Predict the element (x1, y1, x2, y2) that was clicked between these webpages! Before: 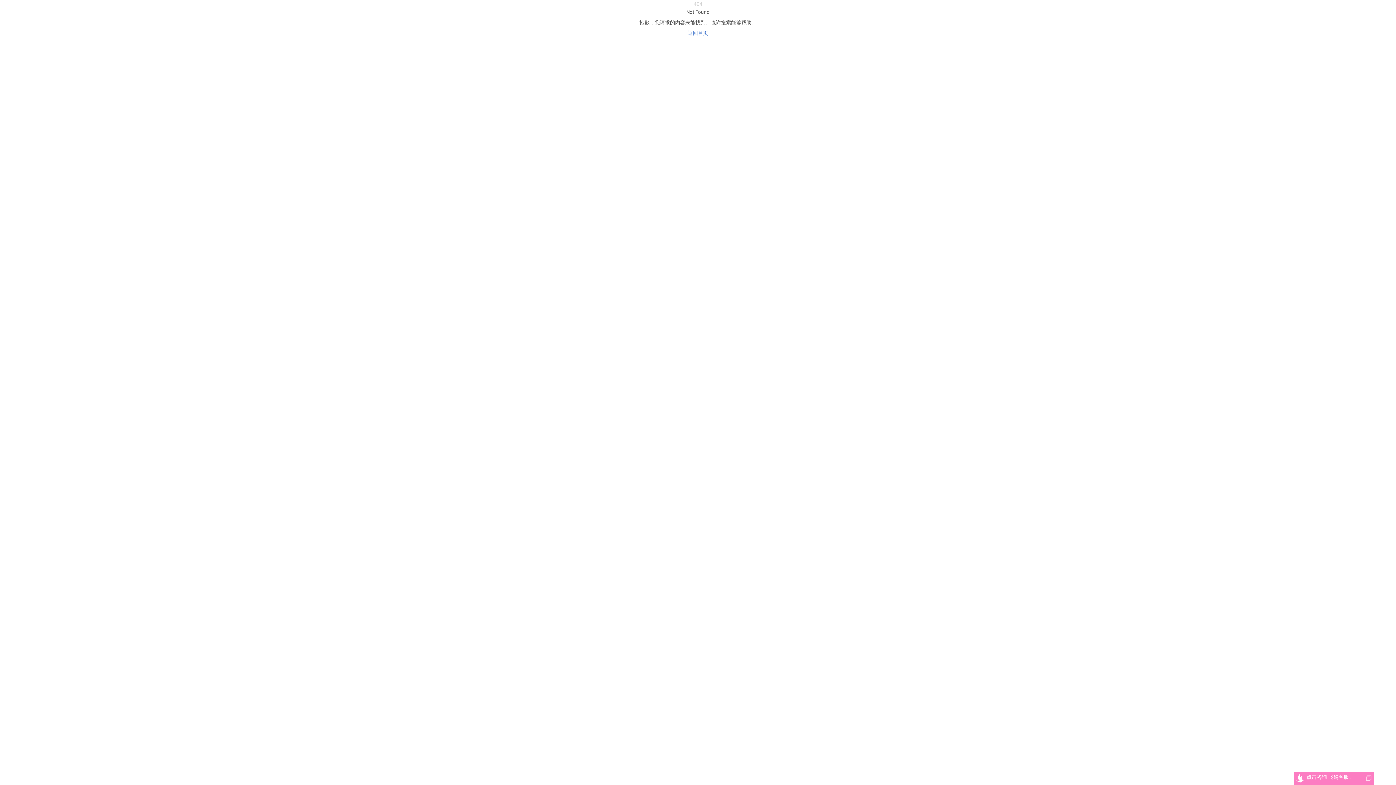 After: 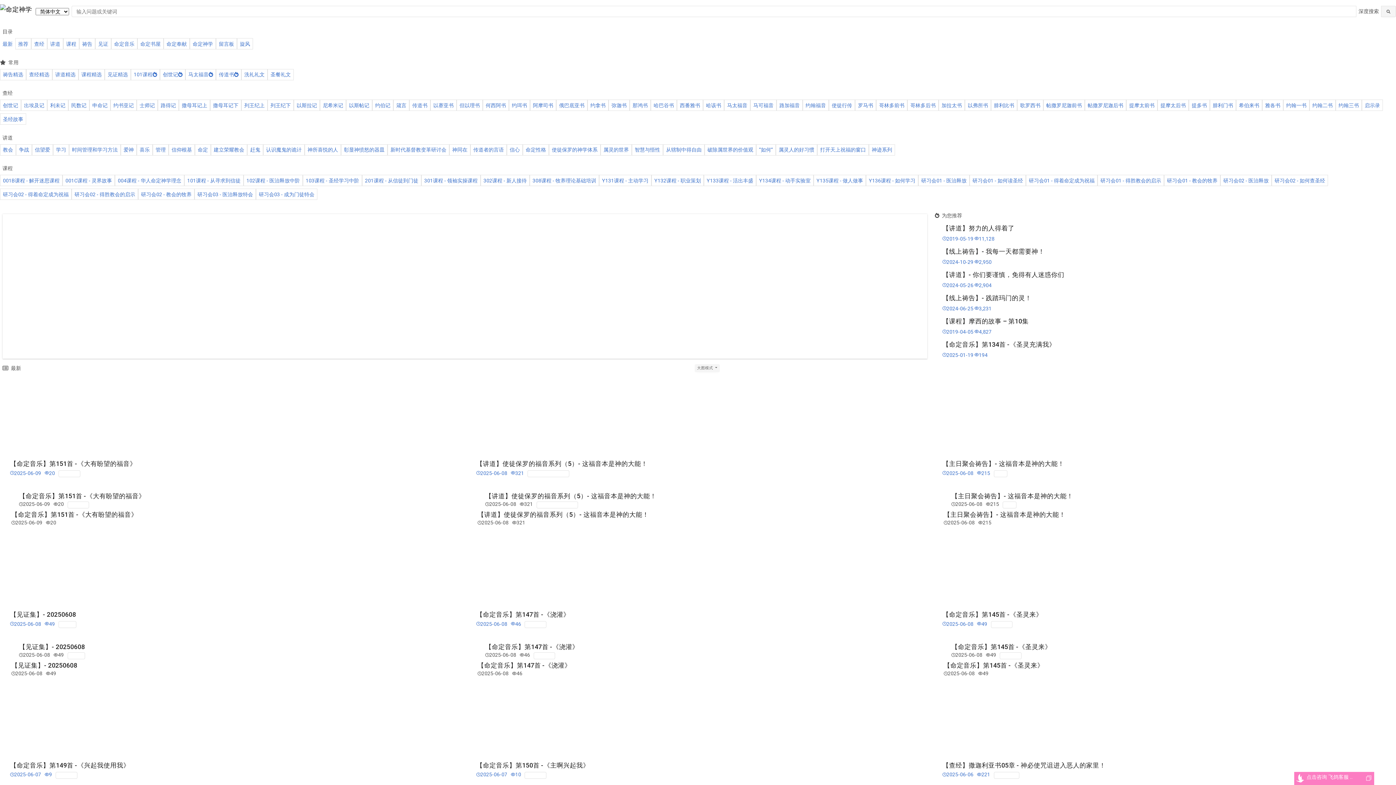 Action: label: 返回首页 bbox: (688, 30, 708, 36)